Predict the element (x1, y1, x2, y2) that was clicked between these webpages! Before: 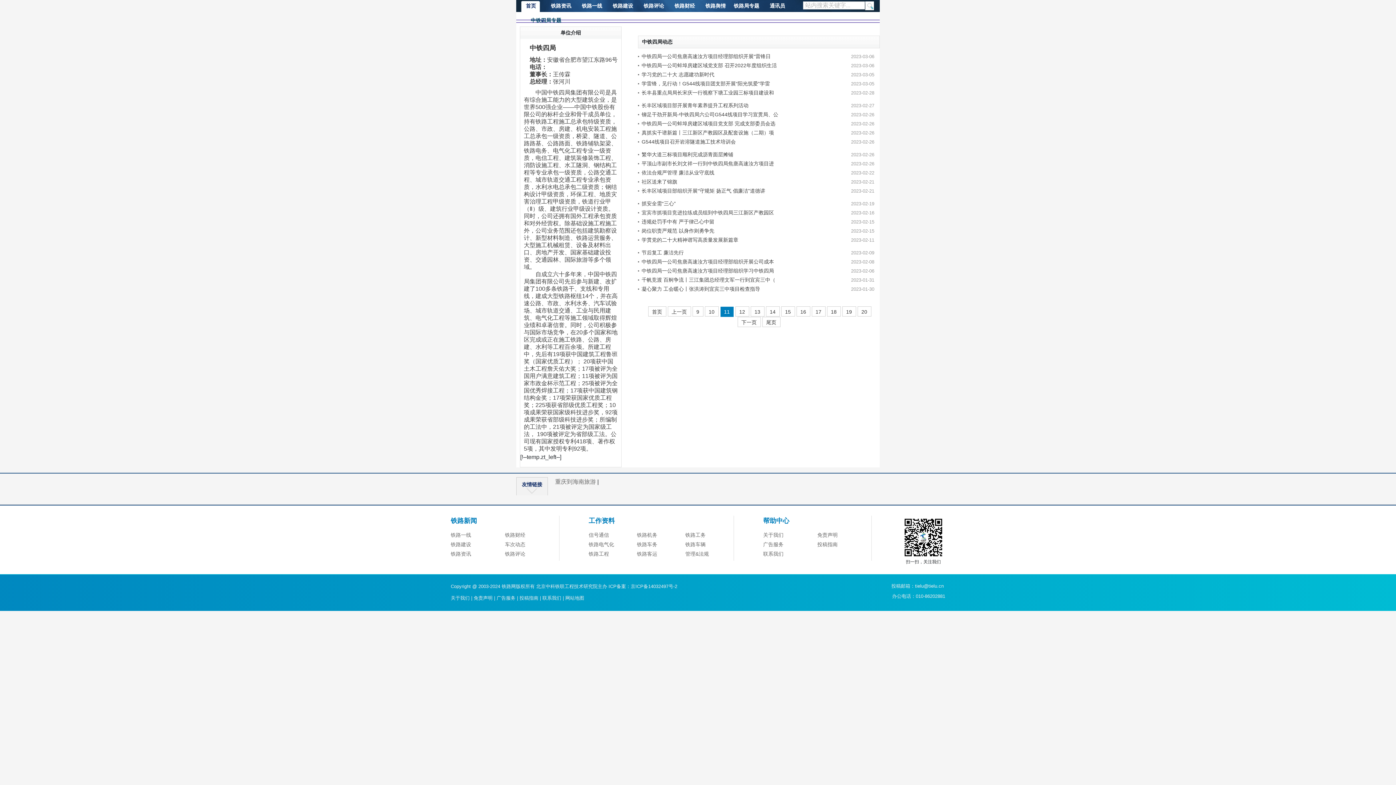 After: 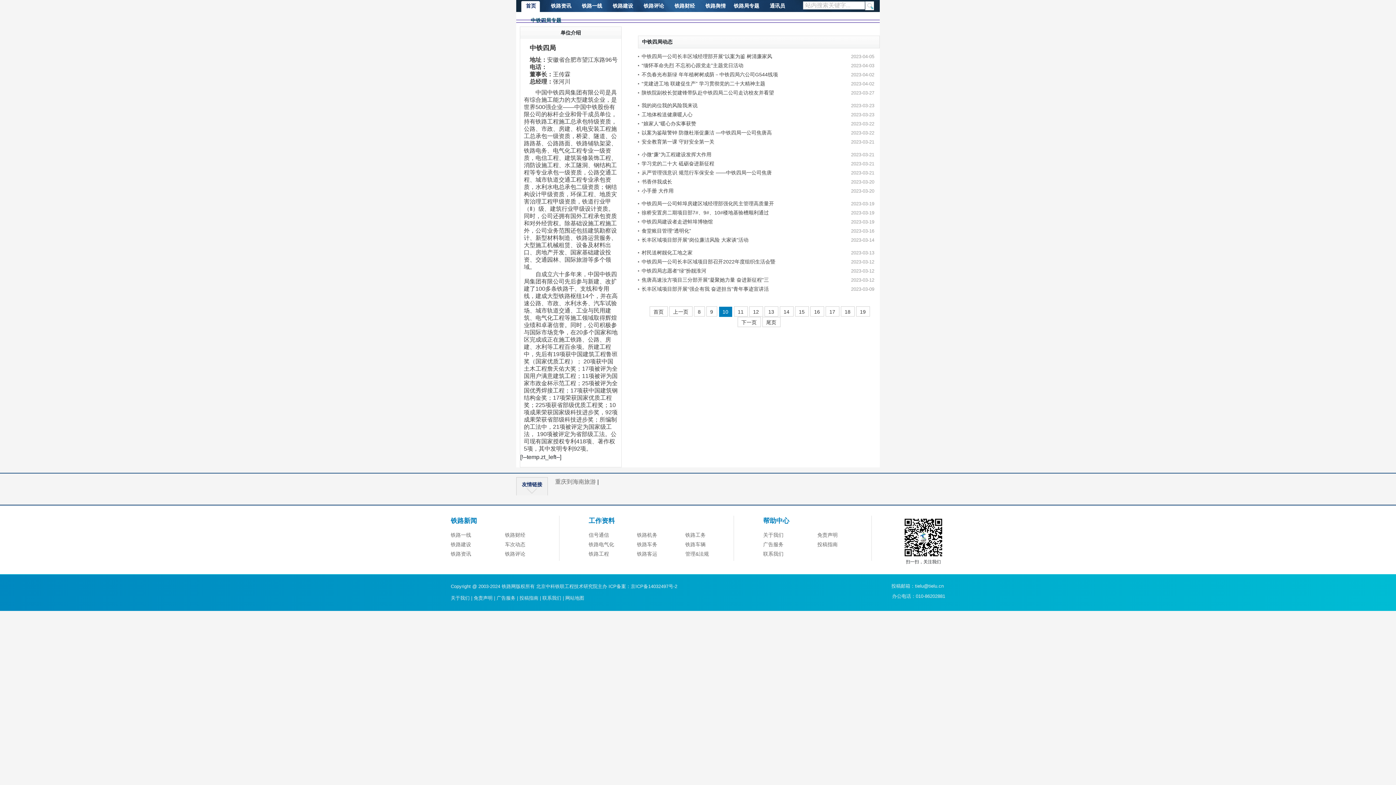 Action: label: 10 bbox: (704, 306, 718, 316)